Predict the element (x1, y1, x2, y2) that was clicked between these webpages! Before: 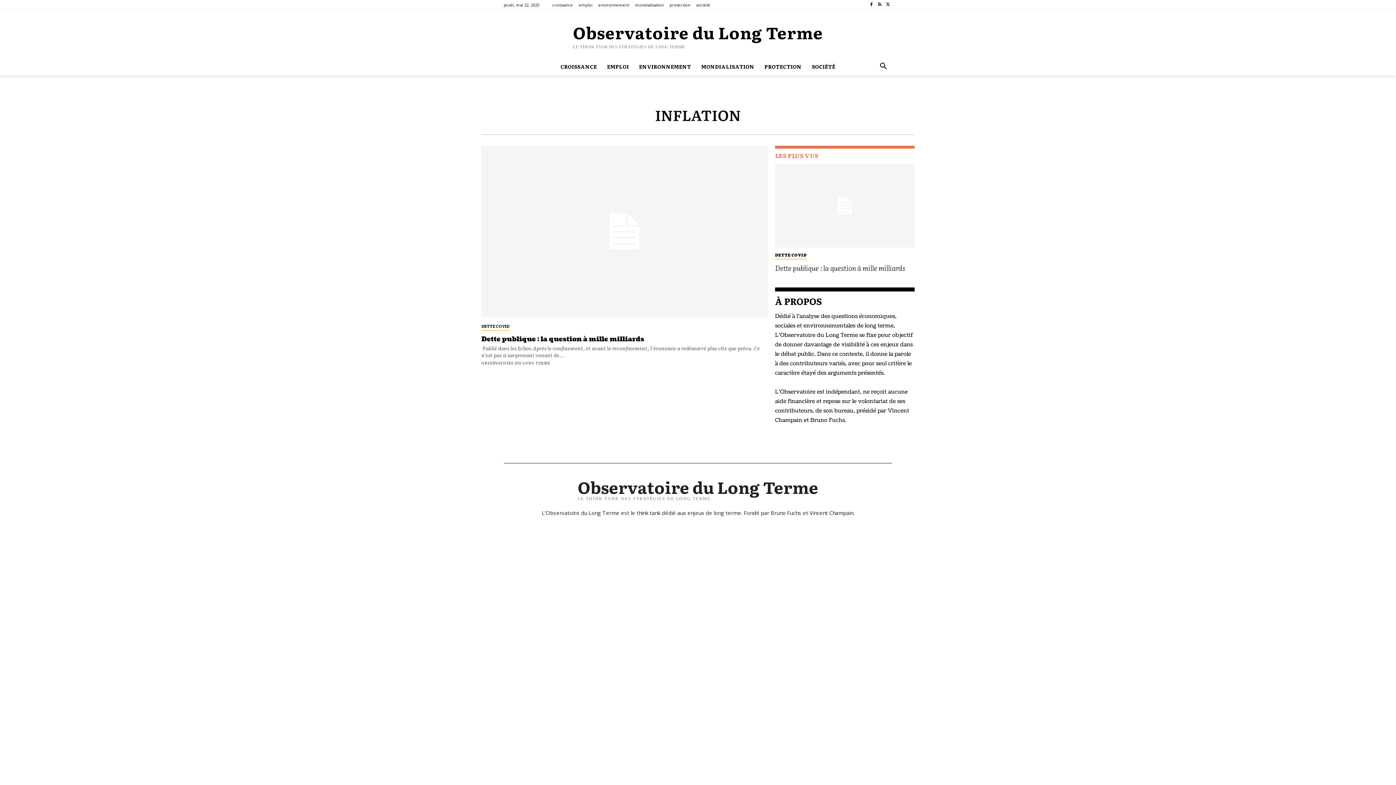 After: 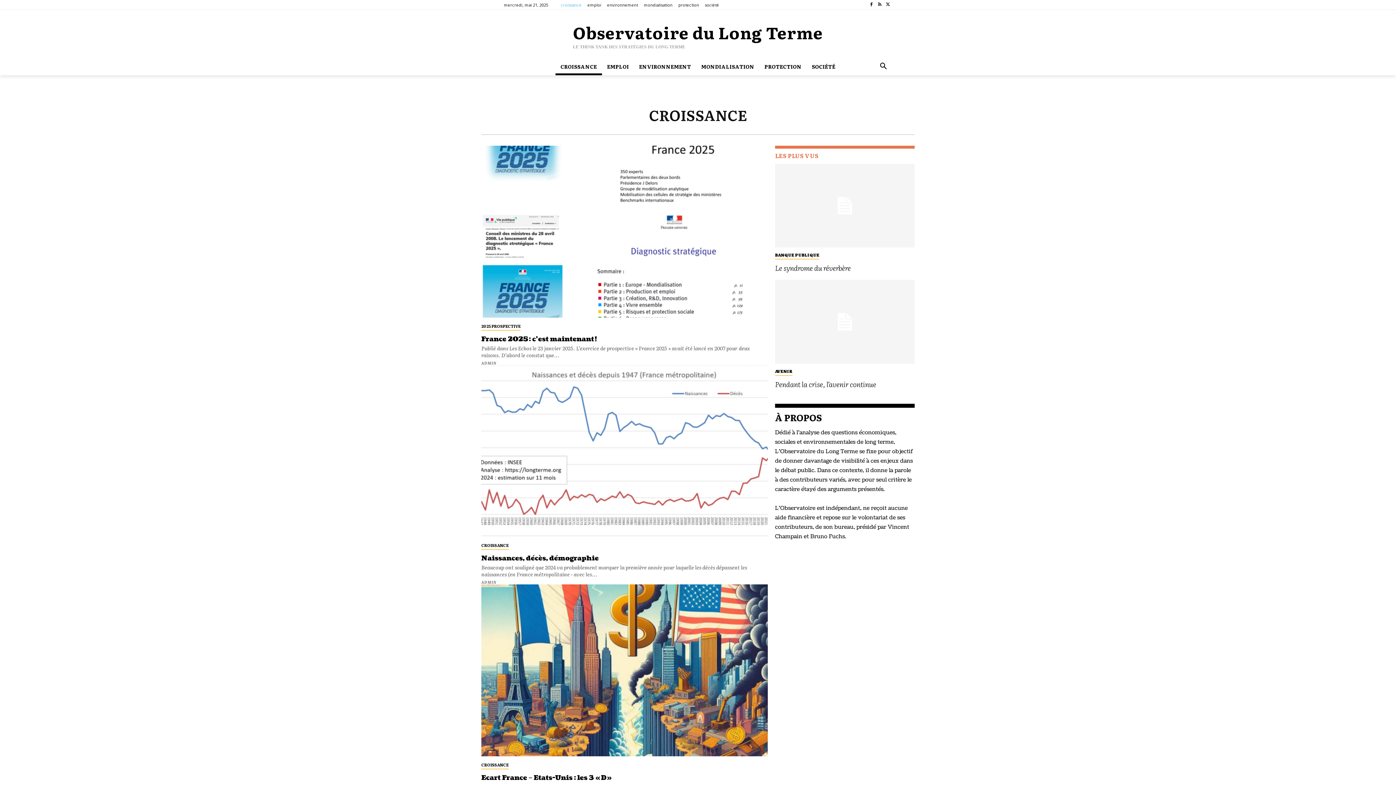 Action: label: CROISSANCE bbox: (555, 57, 602, 75)